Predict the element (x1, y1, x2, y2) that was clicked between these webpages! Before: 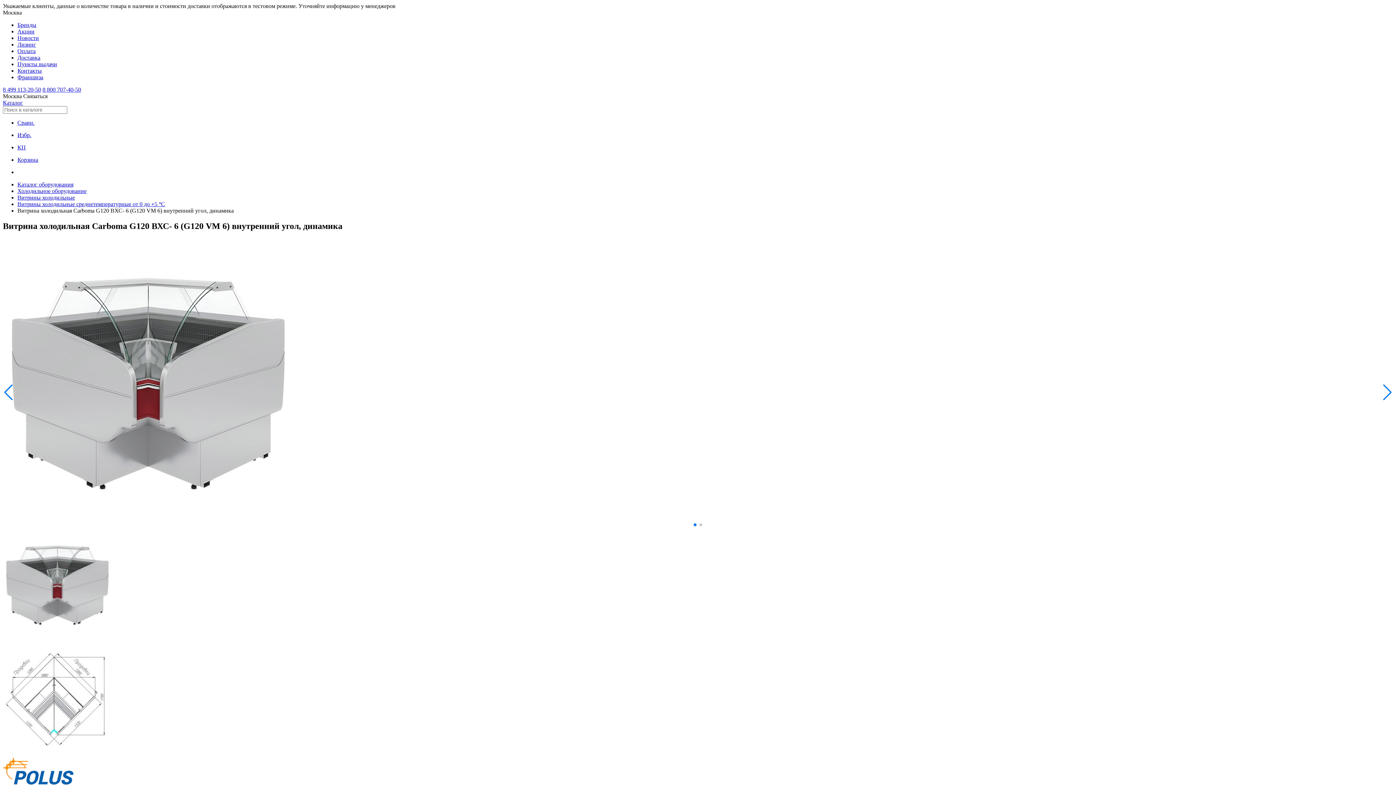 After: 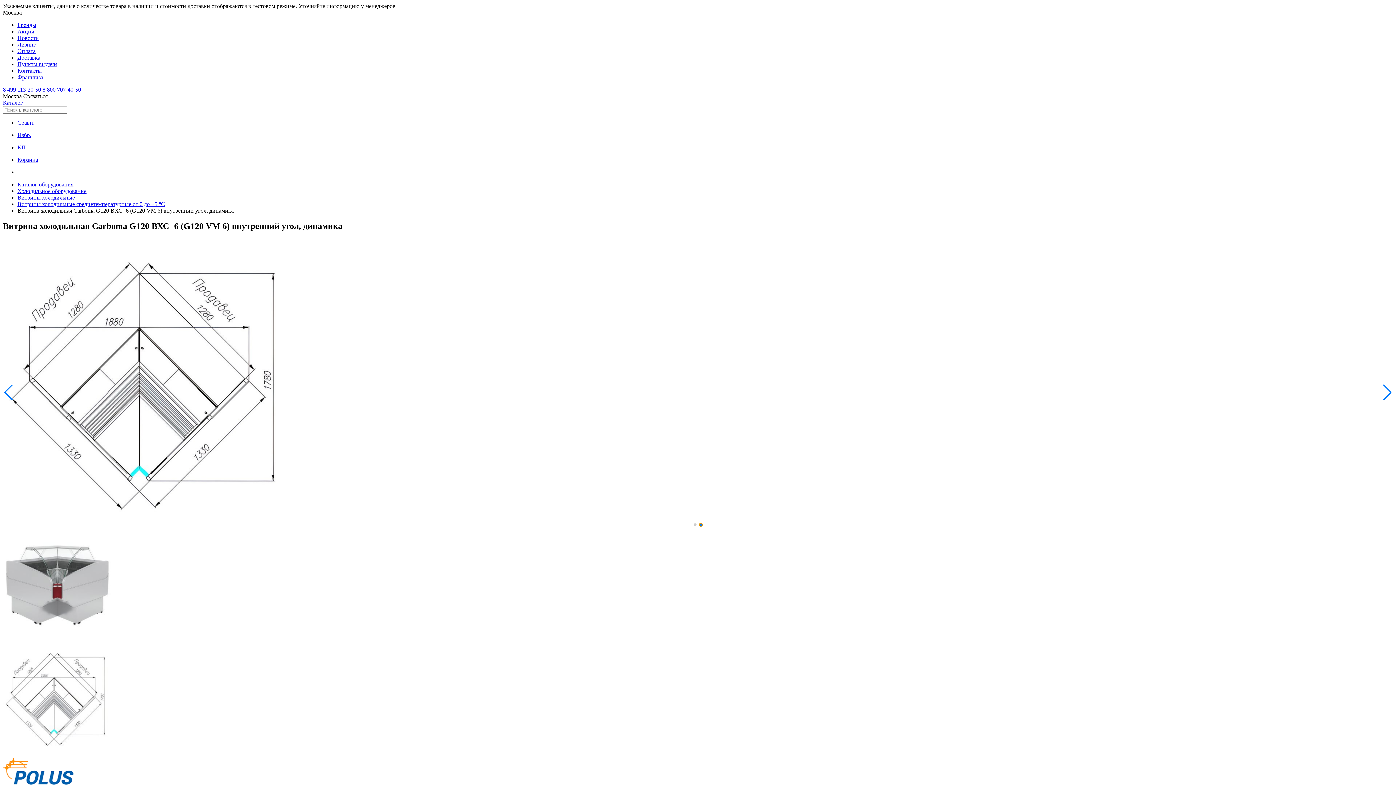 Action: bbox: (699, 523, 702, 526) label: Go to slide 2